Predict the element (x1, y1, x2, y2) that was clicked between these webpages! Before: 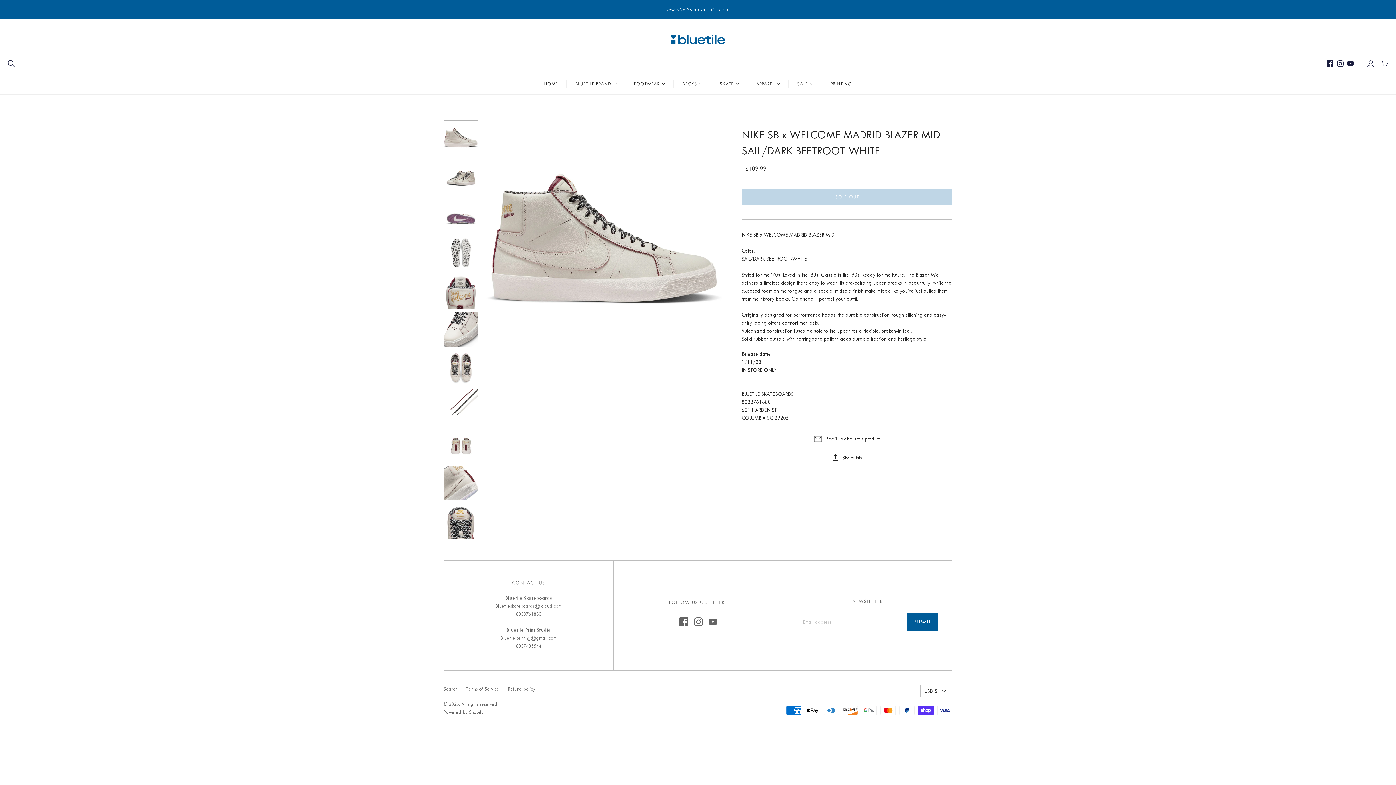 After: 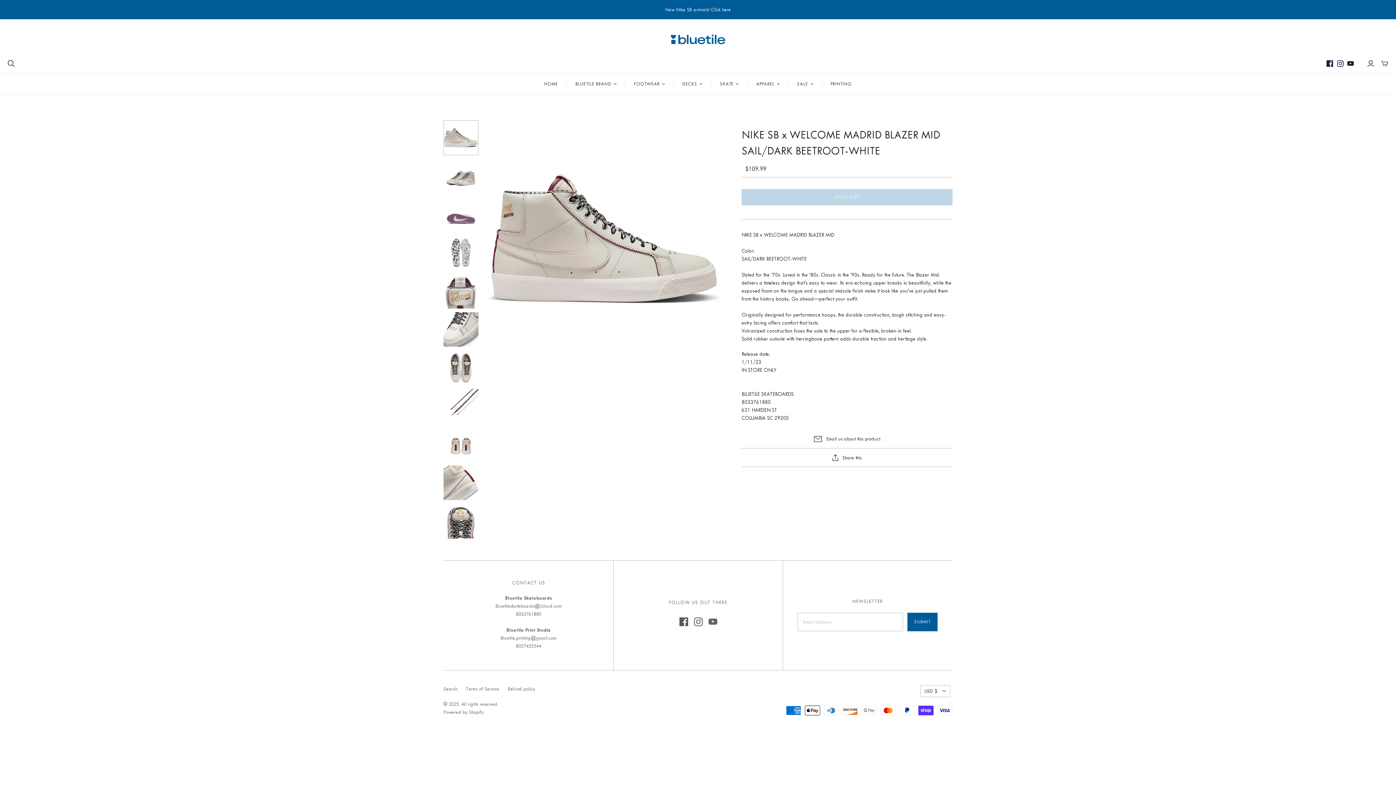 Action: bbox: (679, 617, 688, 626)